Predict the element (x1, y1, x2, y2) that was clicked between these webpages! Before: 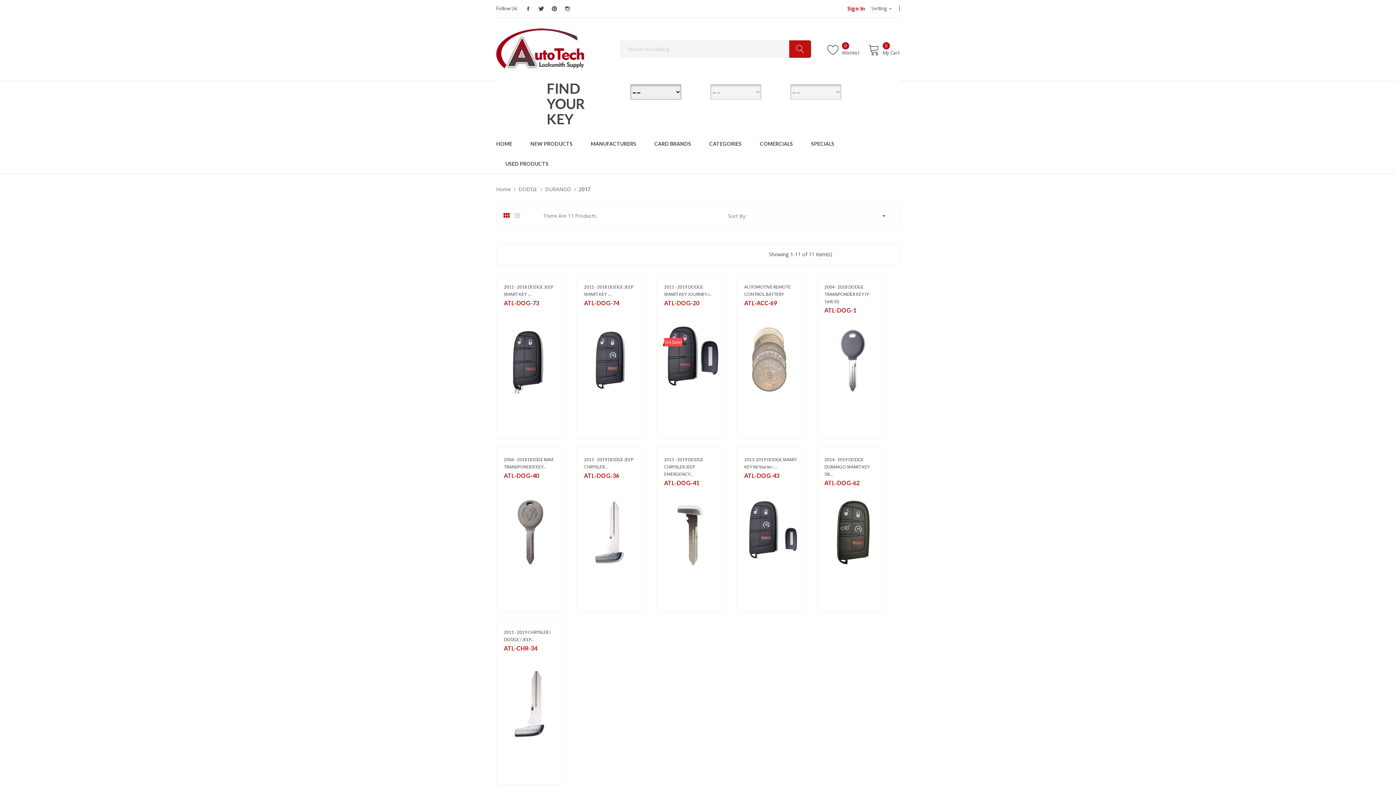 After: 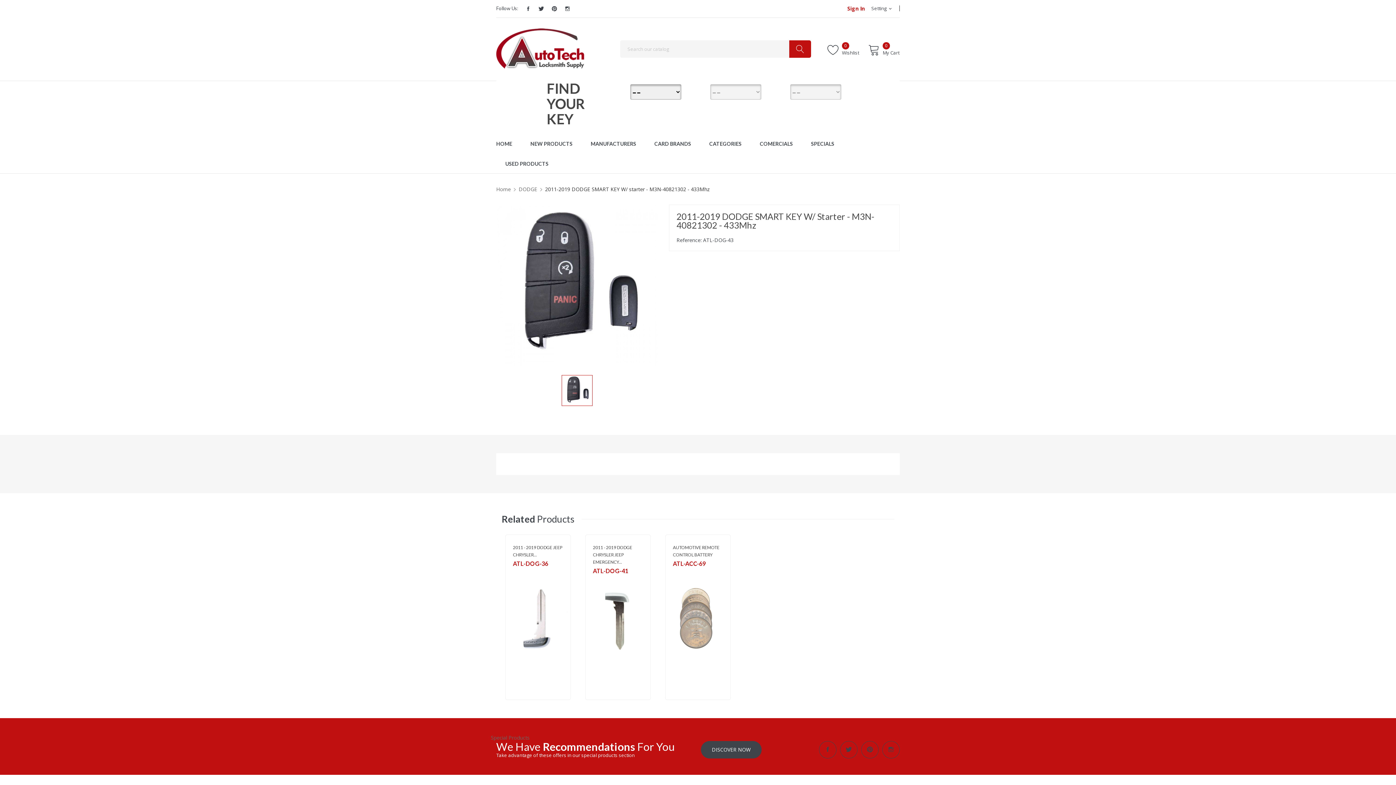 Action: label: 2011-2019 DODGE SMART KEY W/ Starter -... bbox: (744, 456, 798, 470)